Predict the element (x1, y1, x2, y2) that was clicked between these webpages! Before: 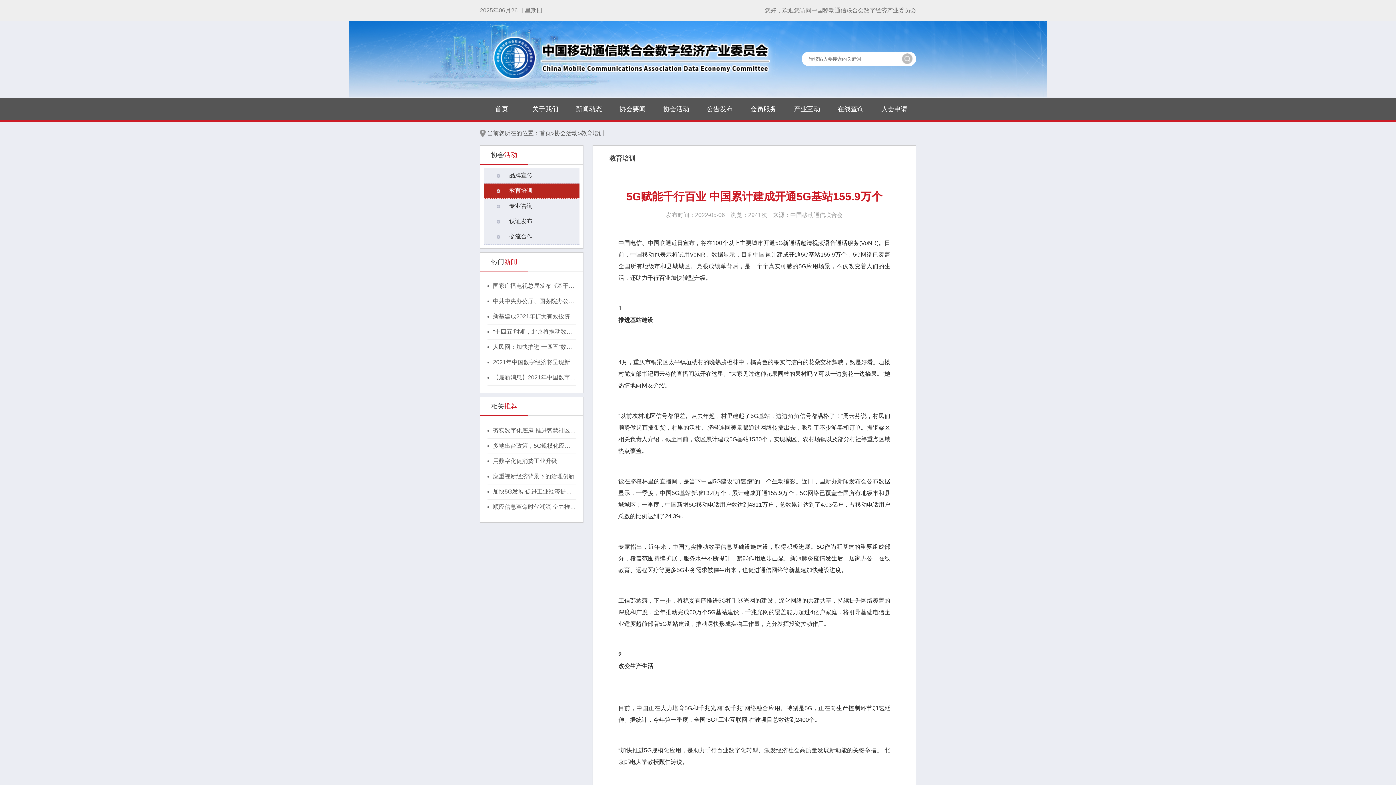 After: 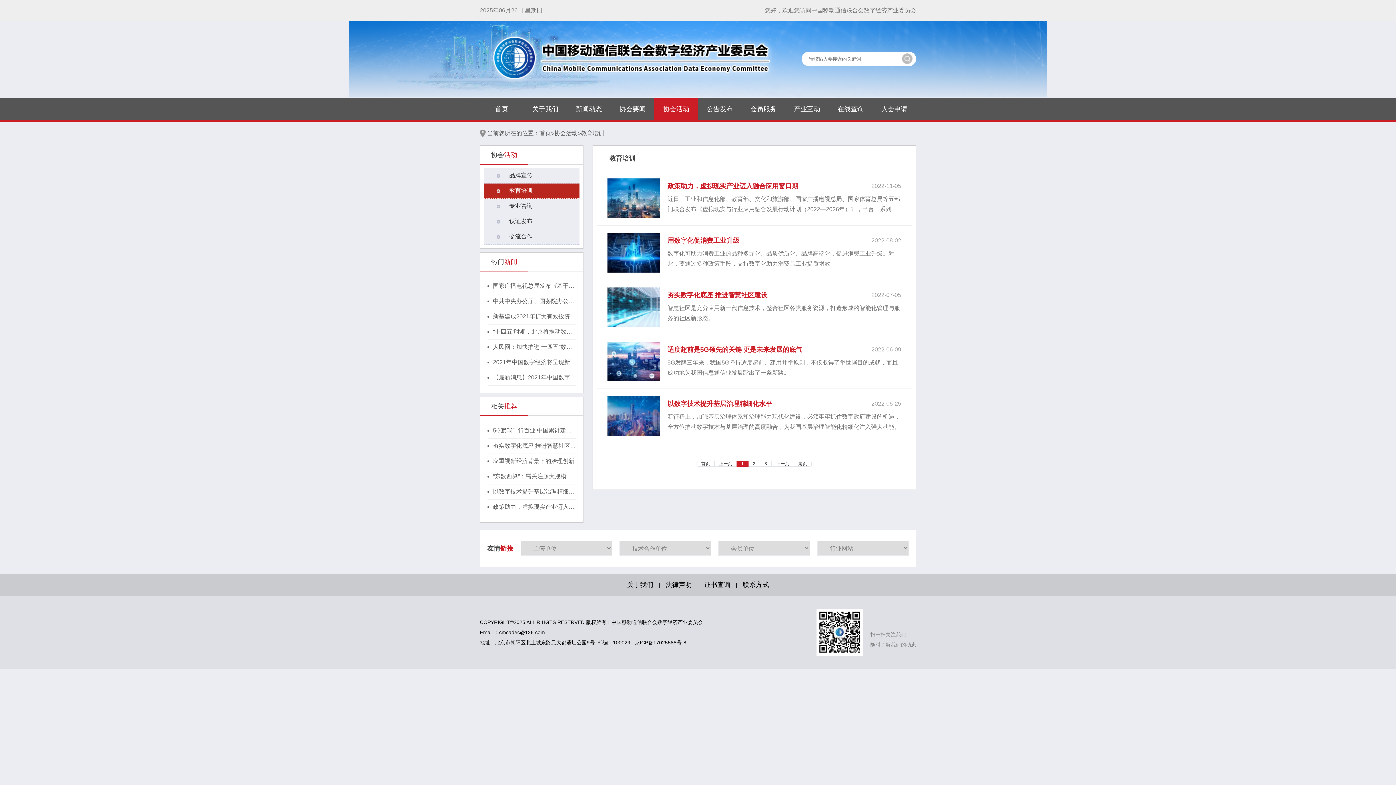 Action: bbox: (484, 183, 579, 198) label: 教育培训